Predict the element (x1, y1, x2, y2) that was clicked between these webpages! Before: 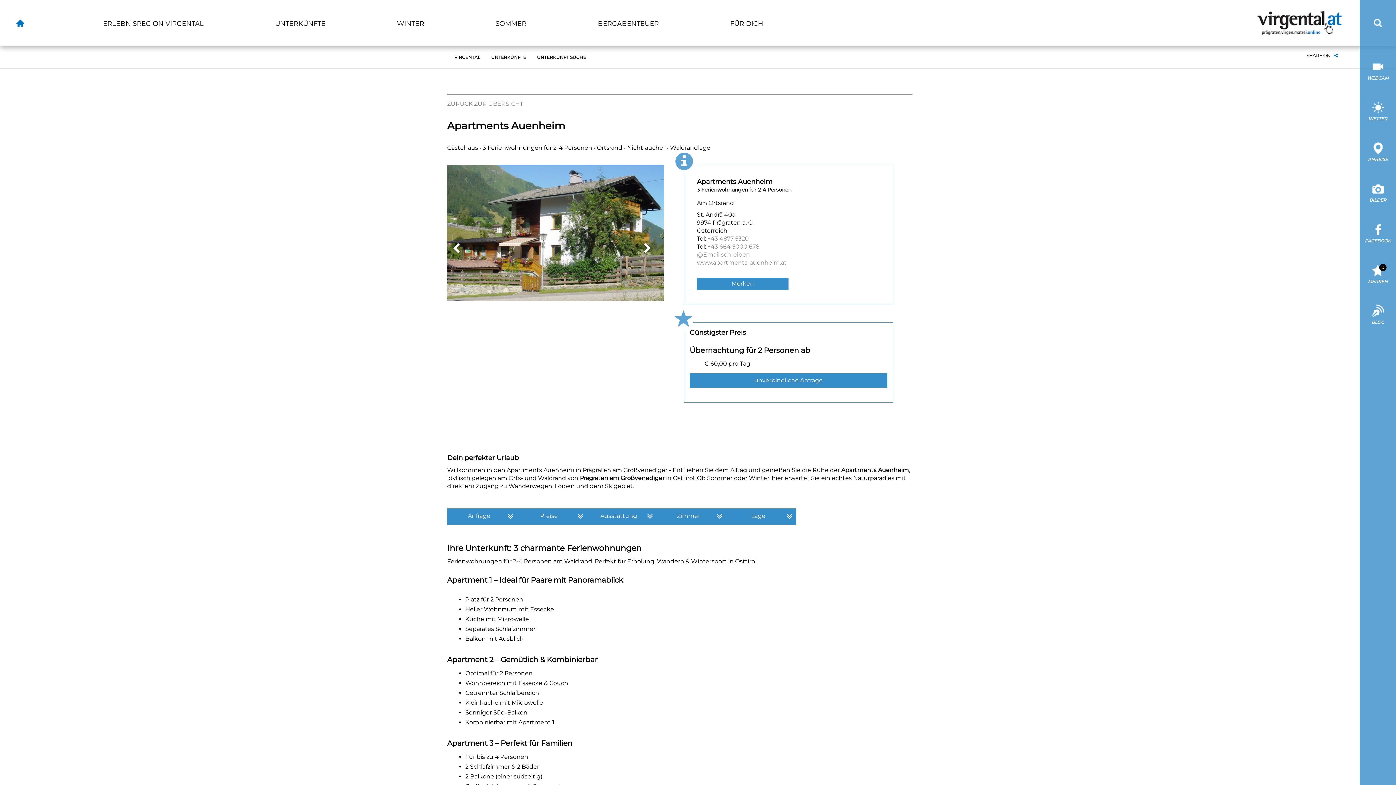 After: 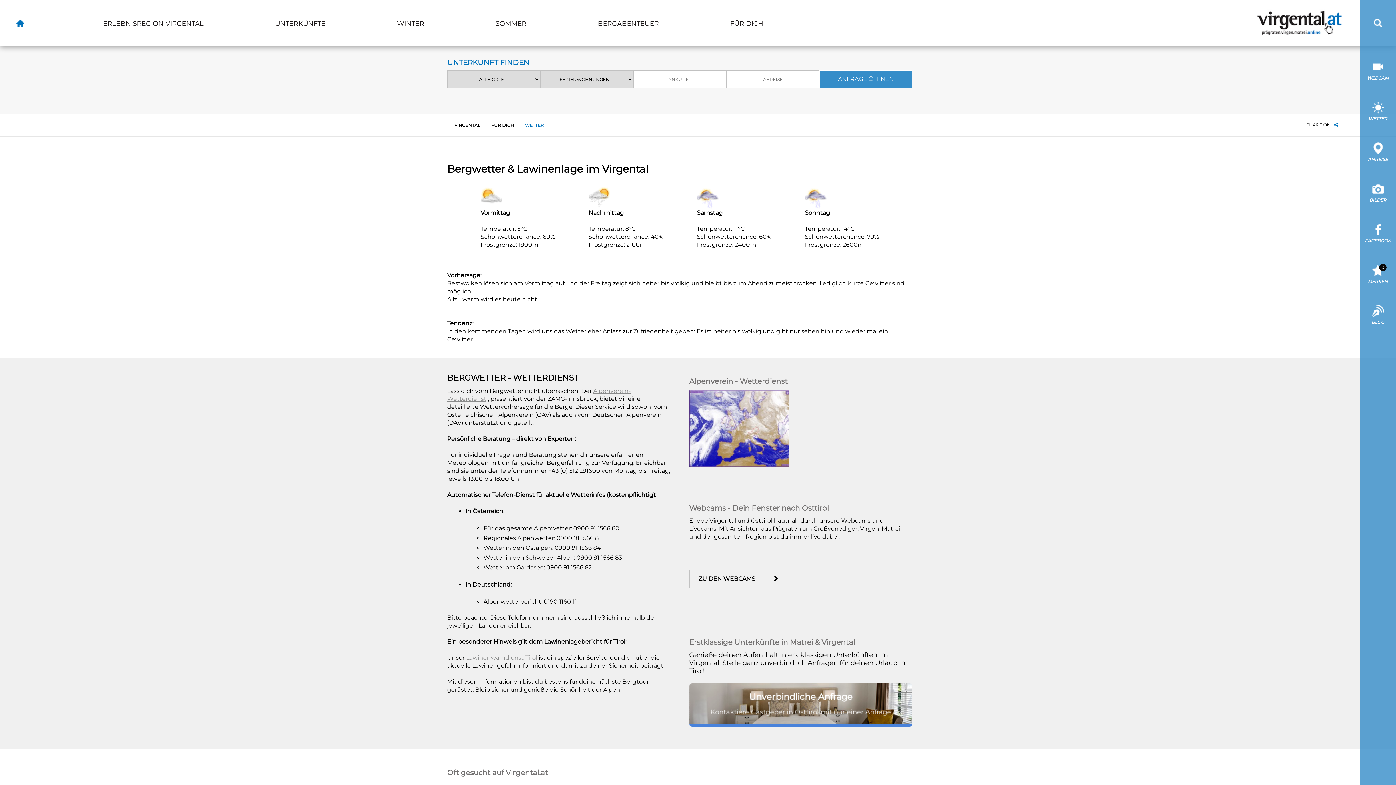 Action: bbox: (1371, 101, 1384, 113)